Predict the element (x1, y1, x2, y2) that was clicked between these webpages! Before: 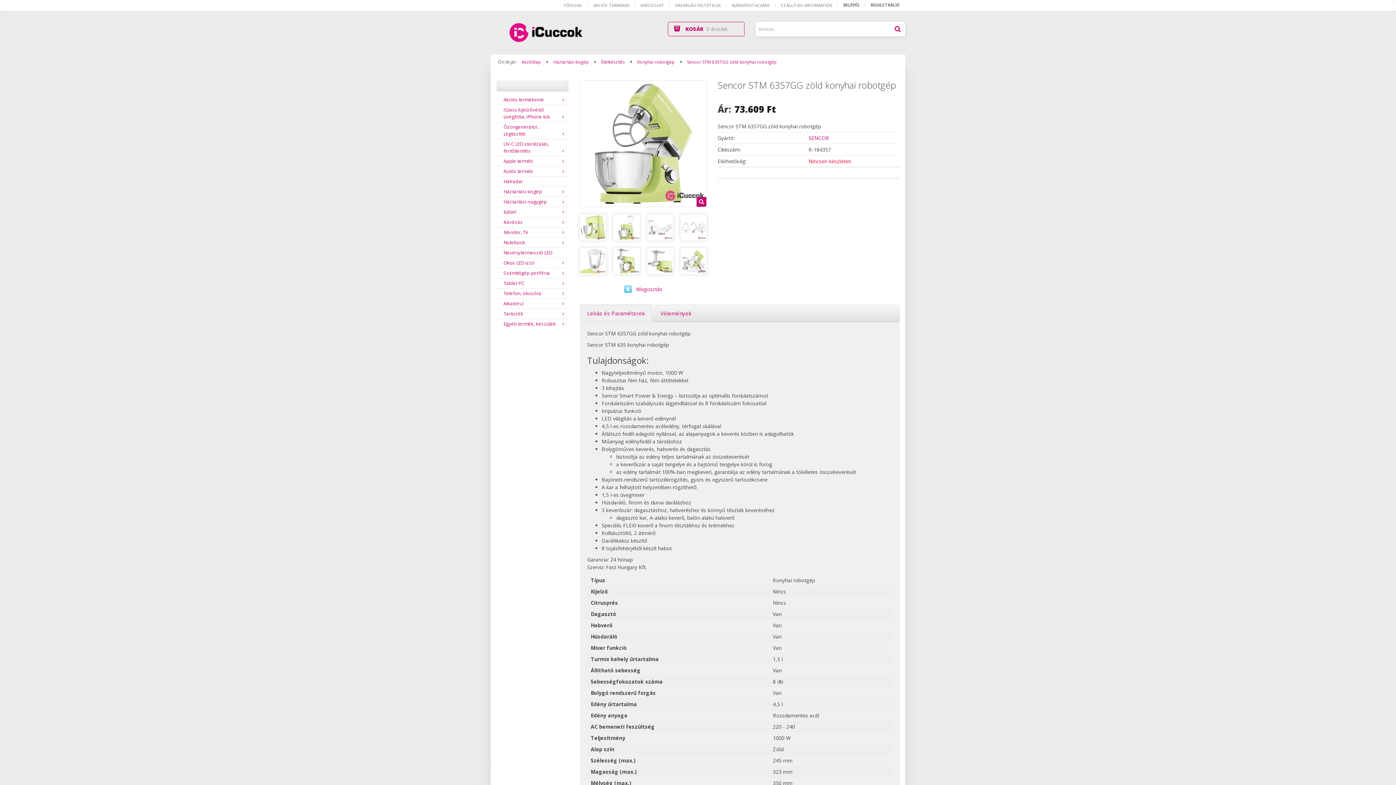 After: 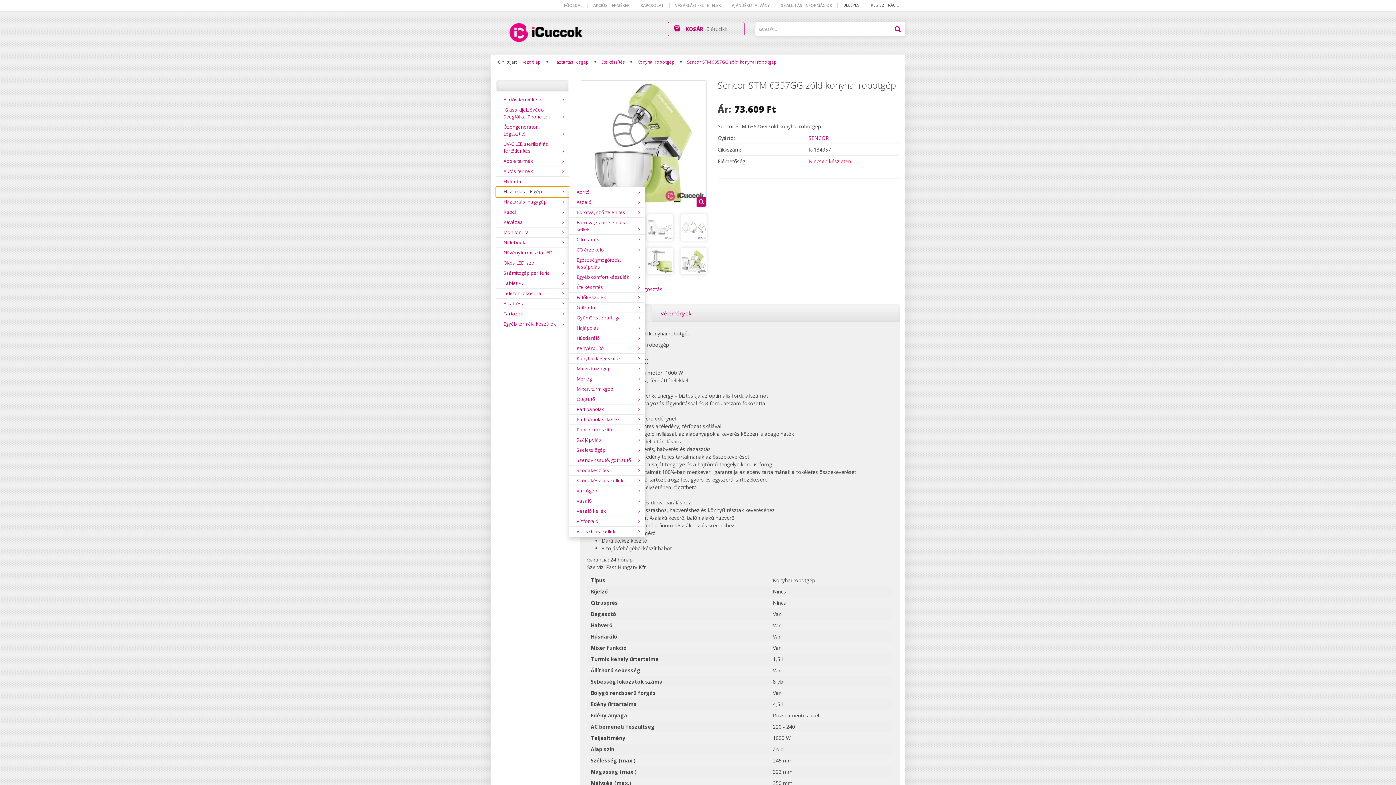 Action: bbox: (496, 186, 569, 197) label: Háztartási kisgép